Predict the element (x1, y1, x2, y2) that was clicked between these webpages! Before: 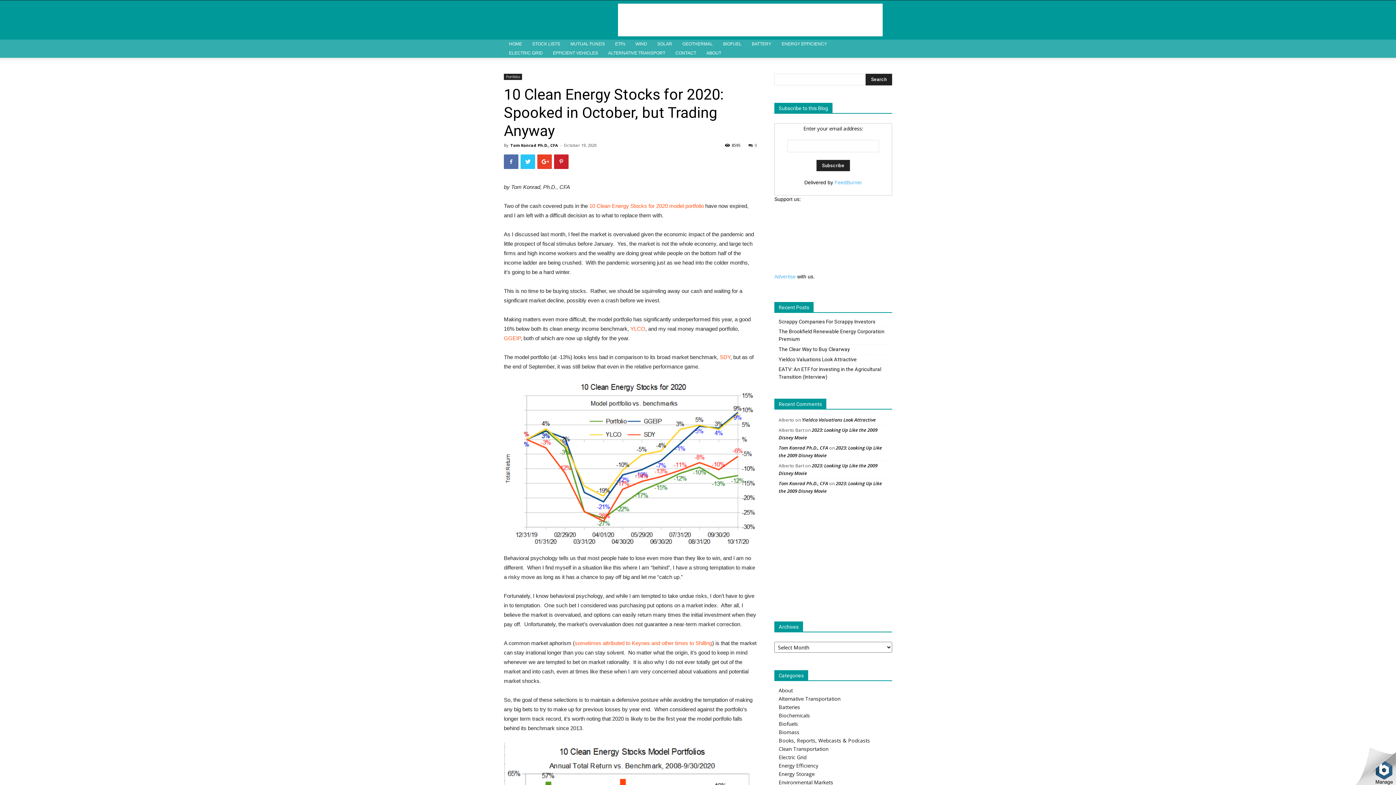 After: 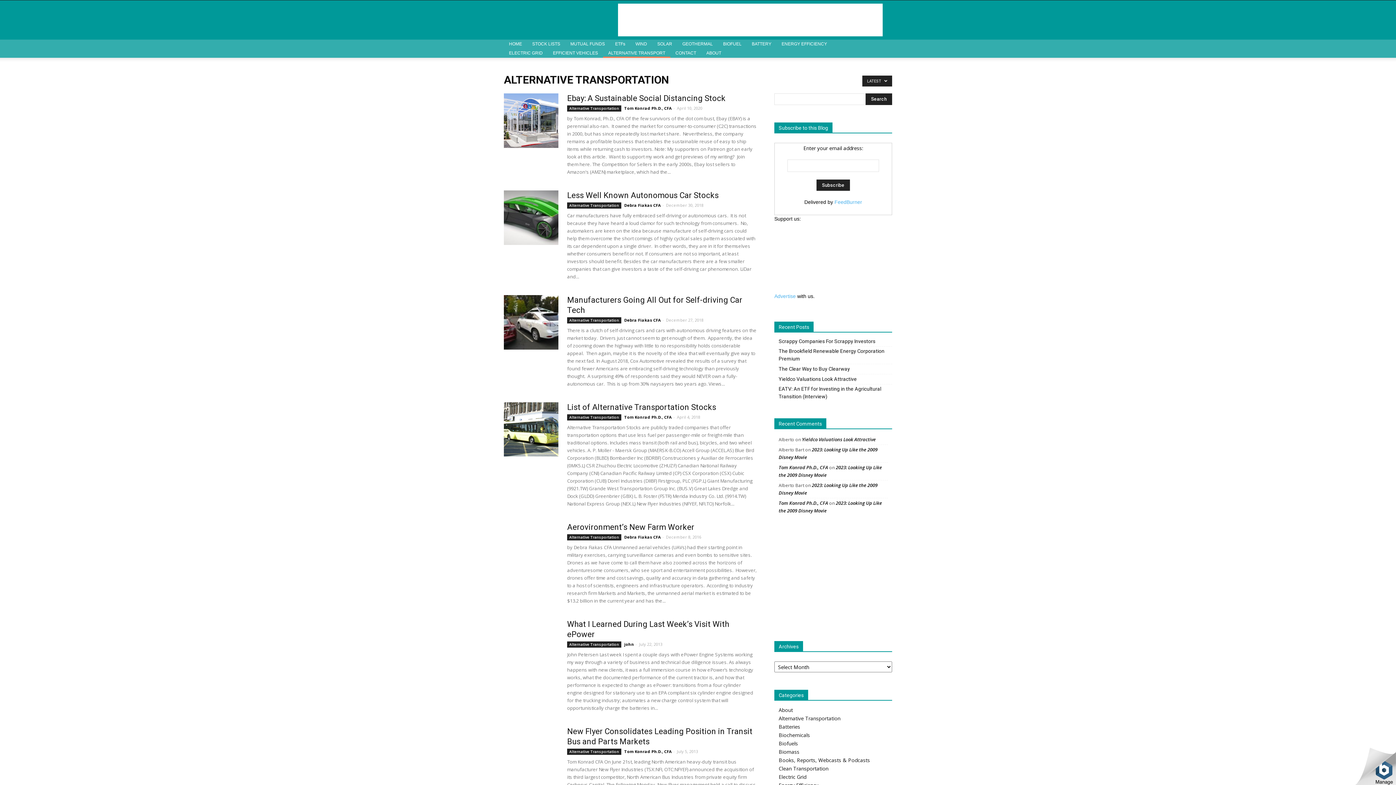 Action: label: Alternative Transportation bbox: (778, 695, 840, 702)